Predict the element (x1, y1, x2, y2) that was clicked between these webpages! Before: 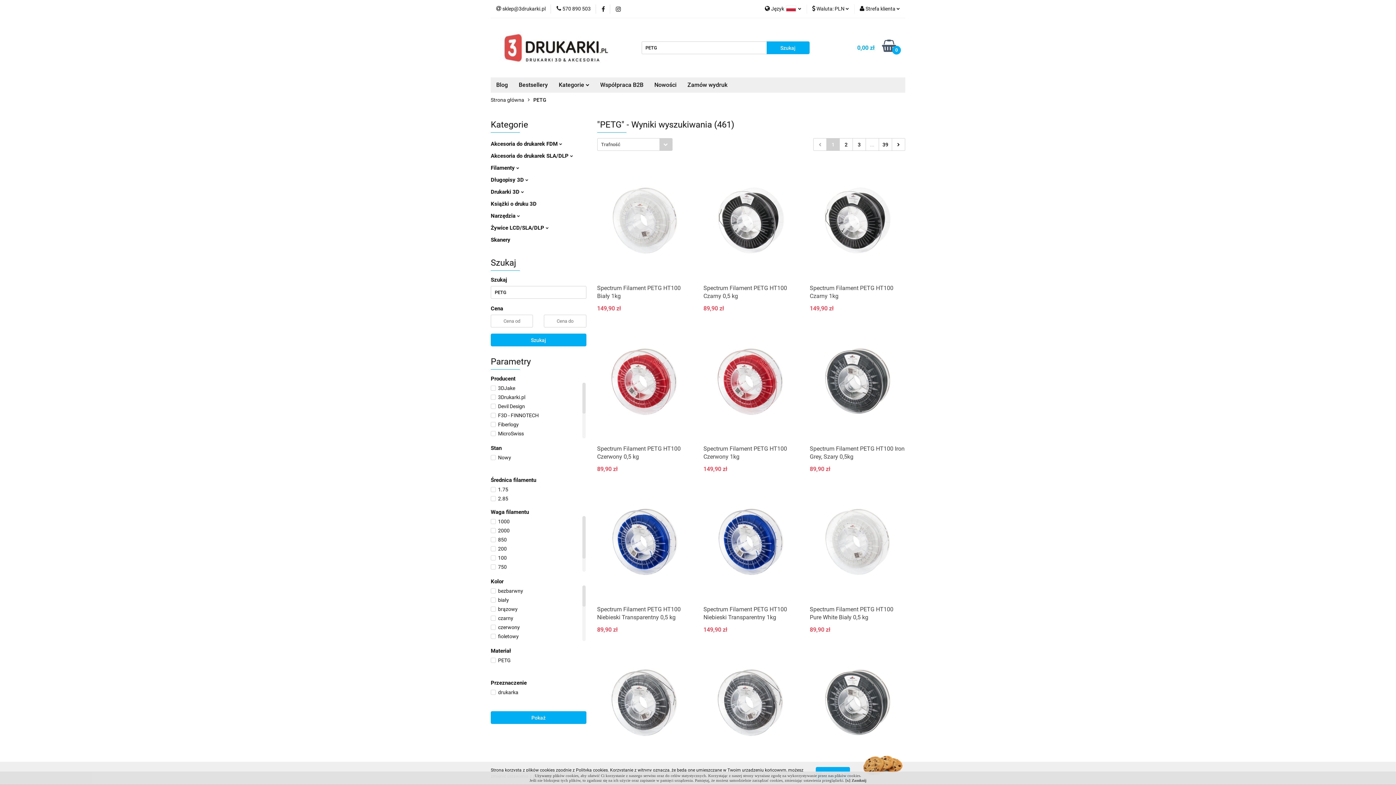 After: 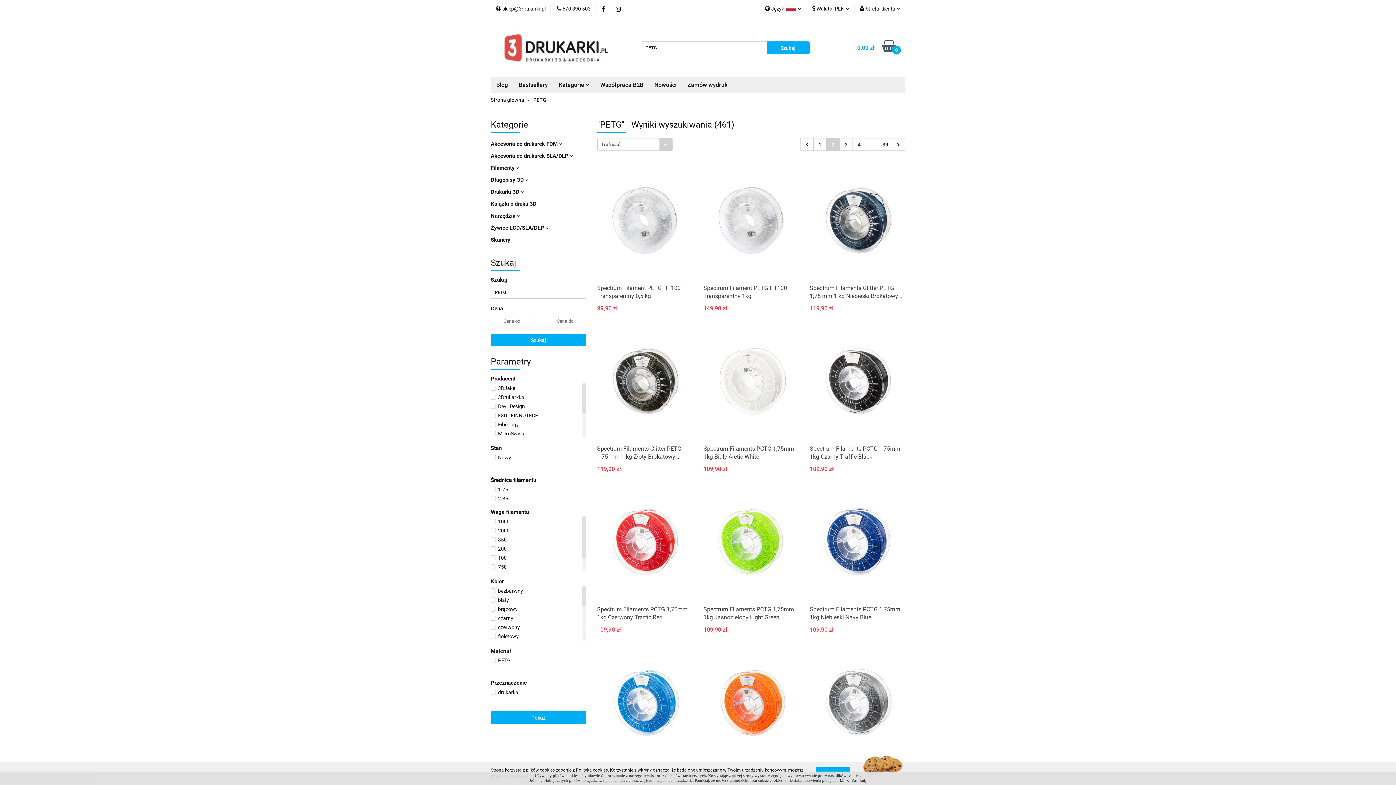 Action: bbox: (892, 138, 905, 150)